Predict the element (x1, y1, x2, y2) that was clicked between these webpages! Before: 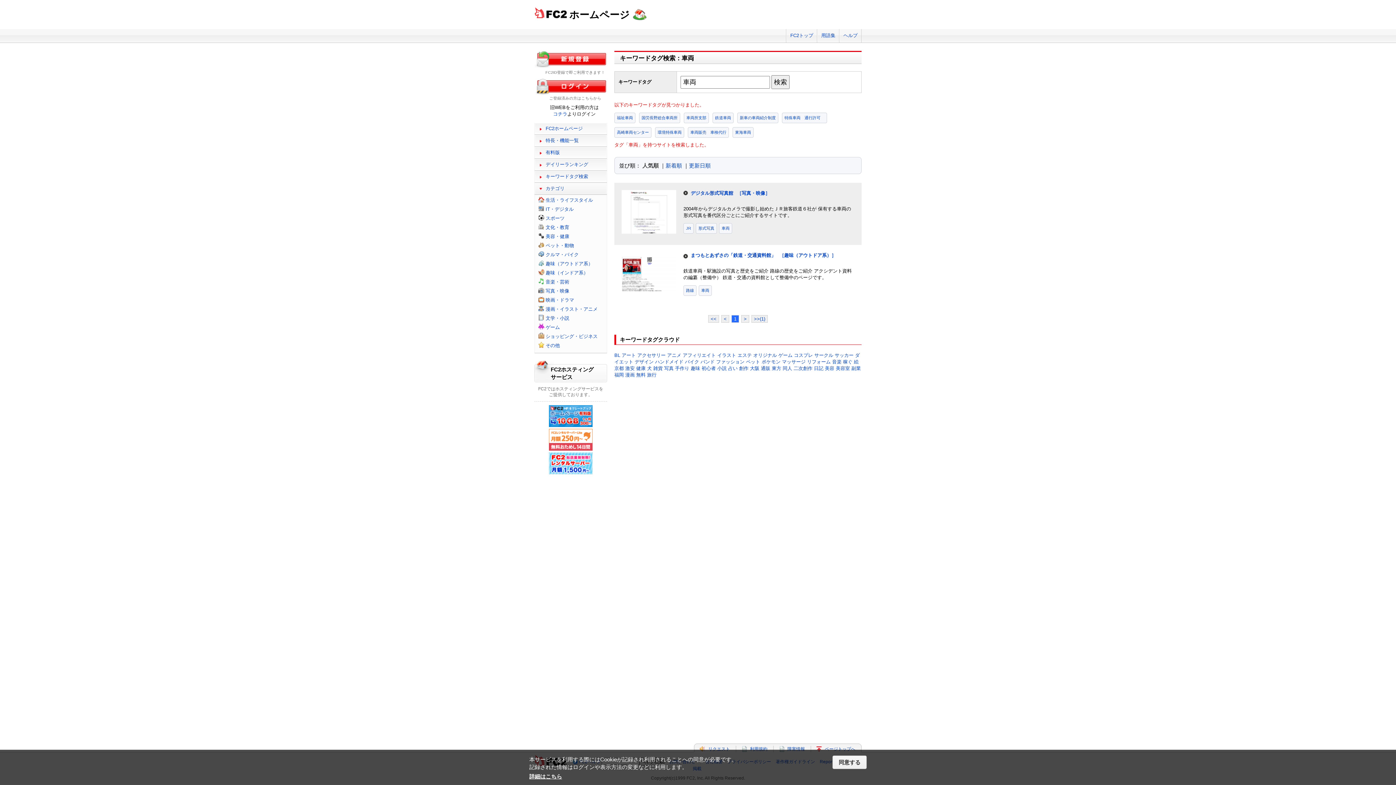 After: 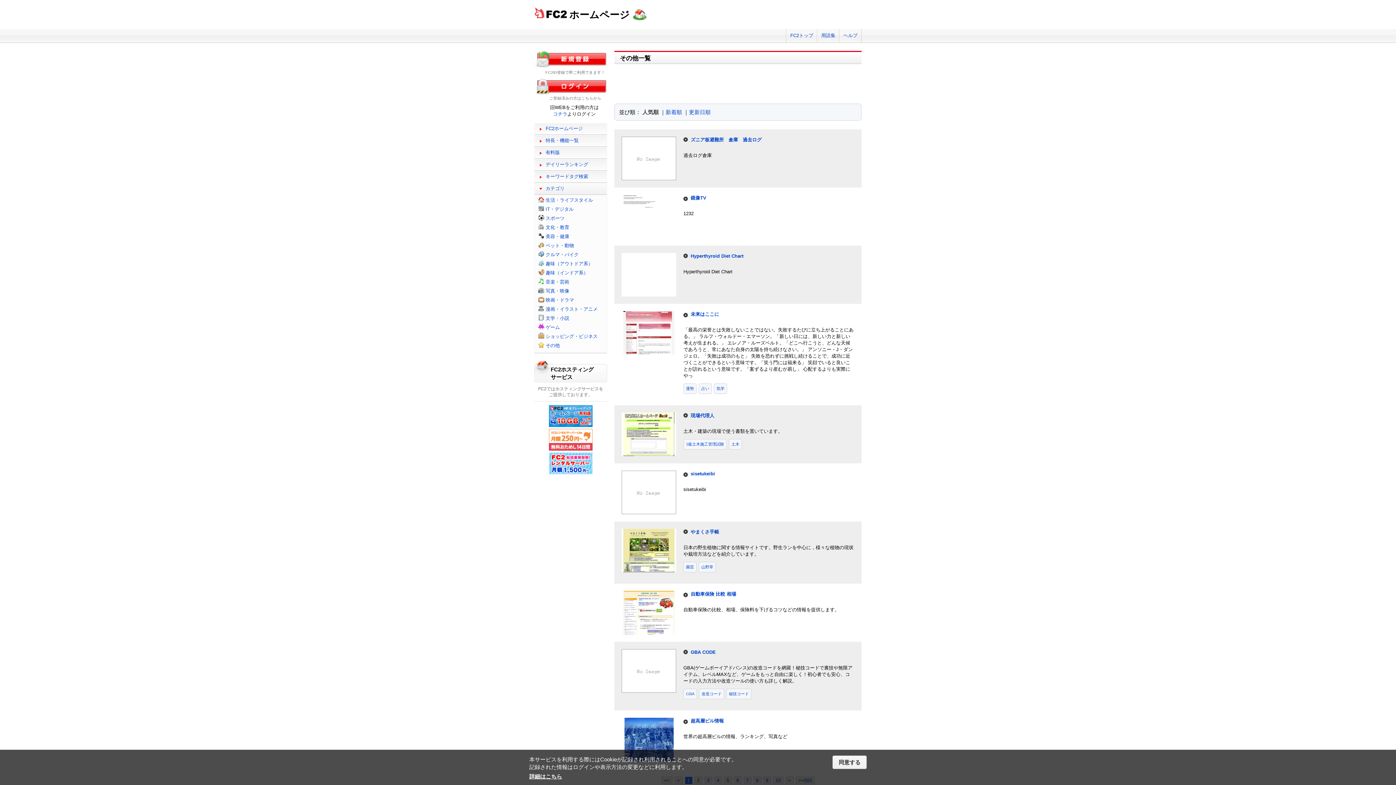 Action: label: その他 bbox: (545, 342, 560, 348)